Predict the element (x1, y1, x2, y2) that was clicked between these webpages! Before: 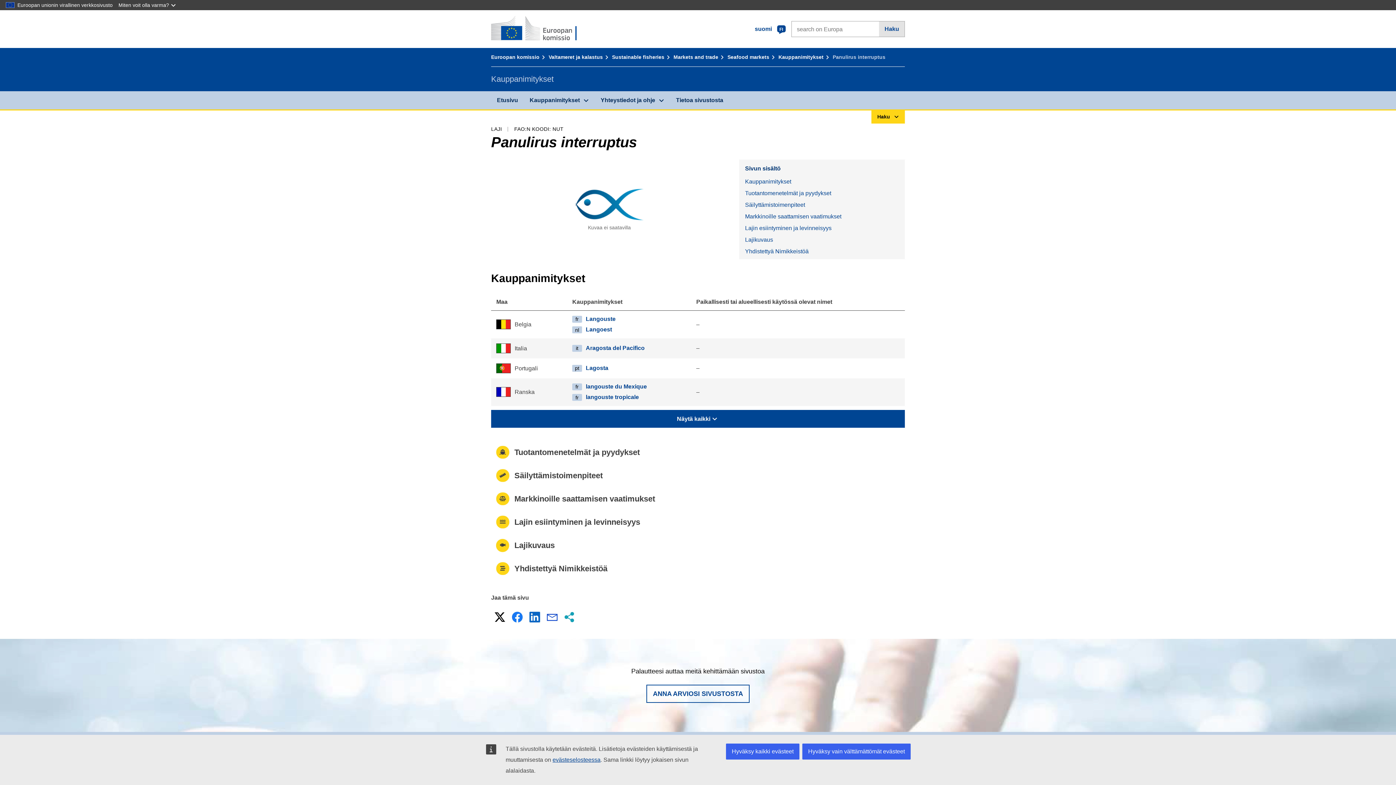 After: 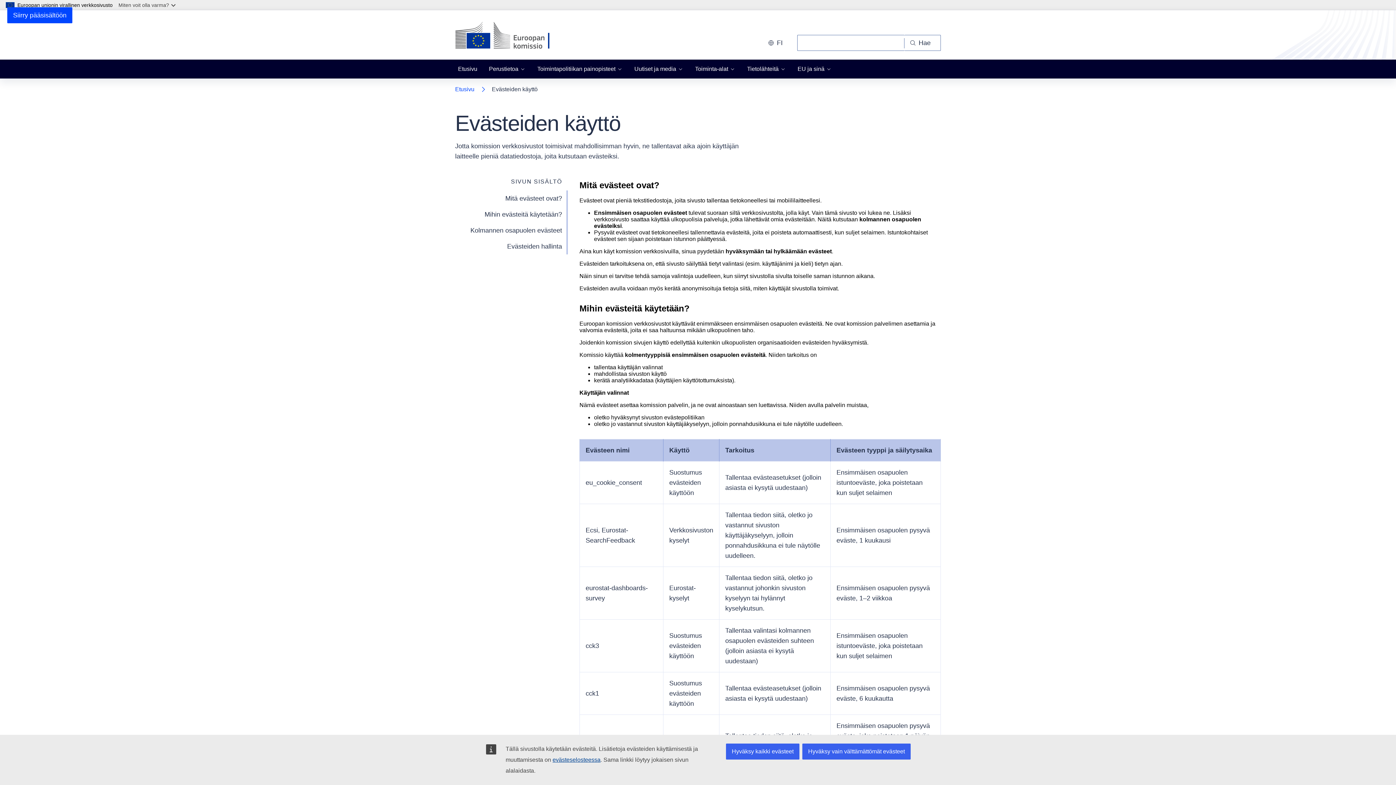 Action: bbox: (552, 757, 600, 763) label: evästeselosteessa